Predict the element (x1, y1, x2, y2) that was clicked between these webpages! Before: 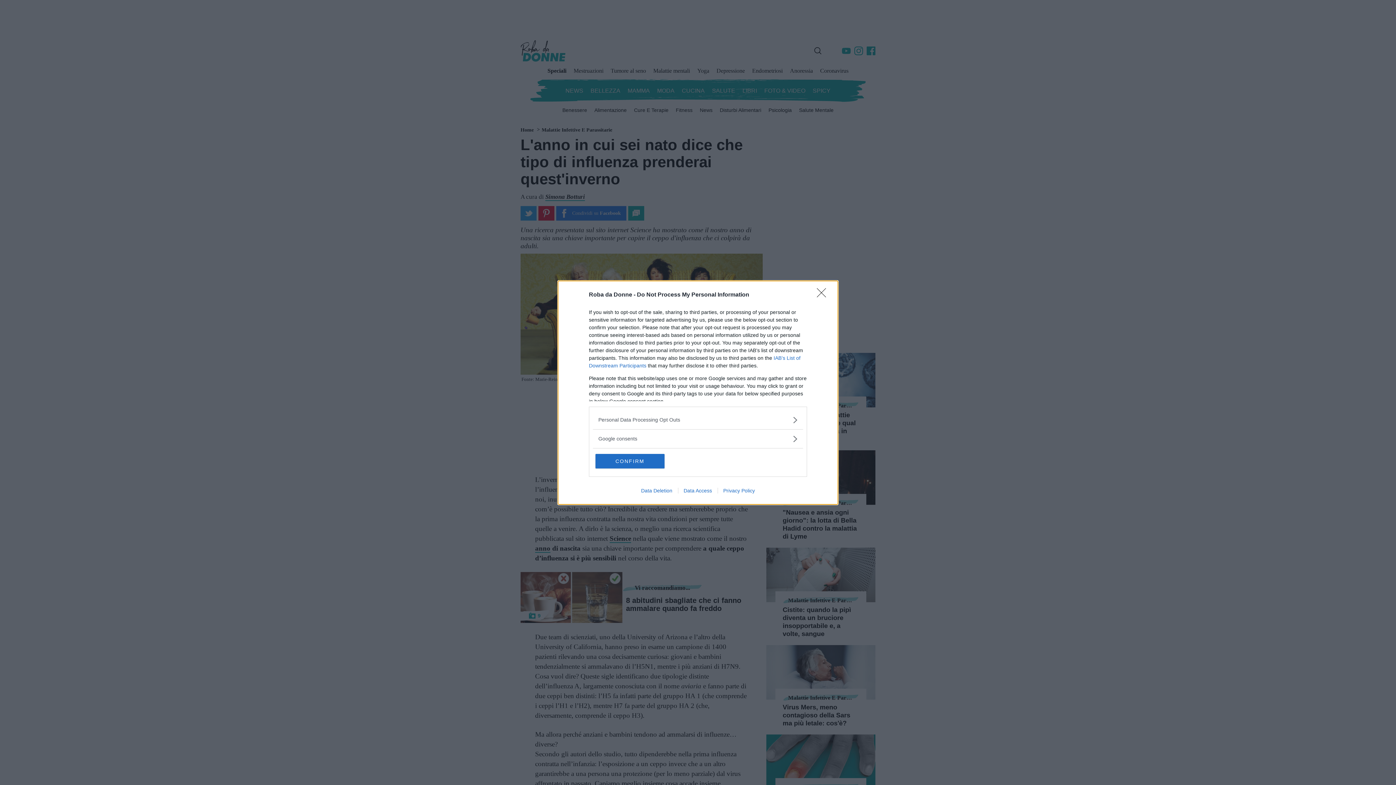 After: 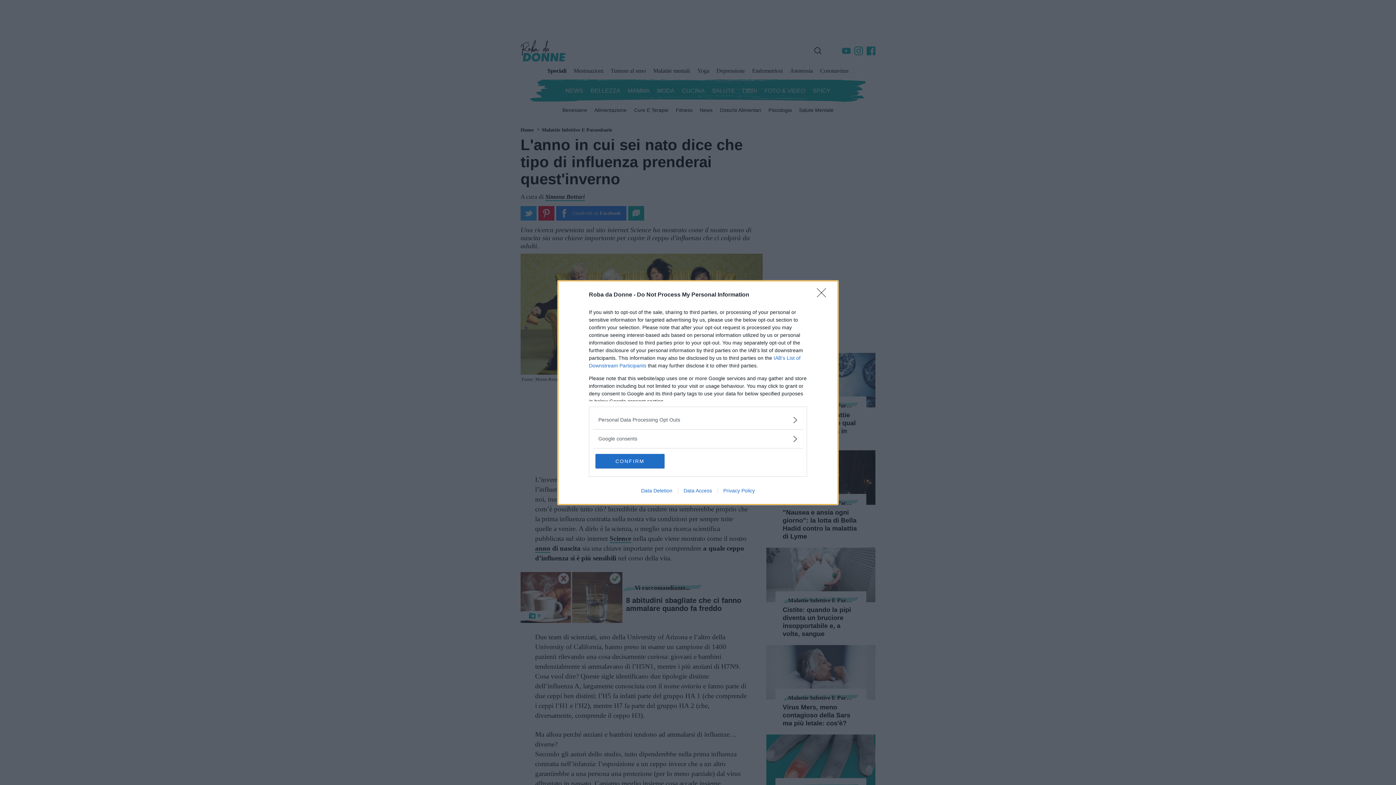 Action: label: Data Access bbox: (678, 487, 717, 493)